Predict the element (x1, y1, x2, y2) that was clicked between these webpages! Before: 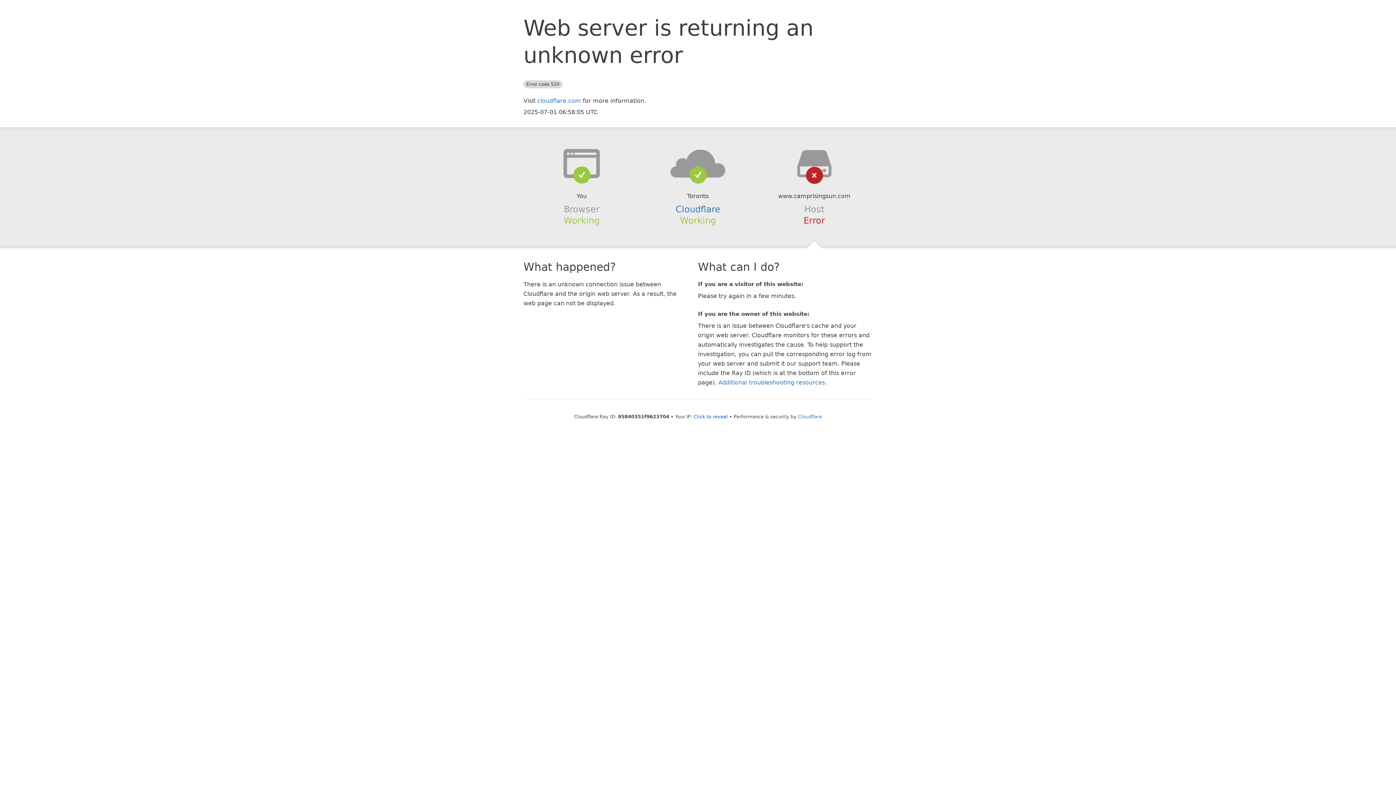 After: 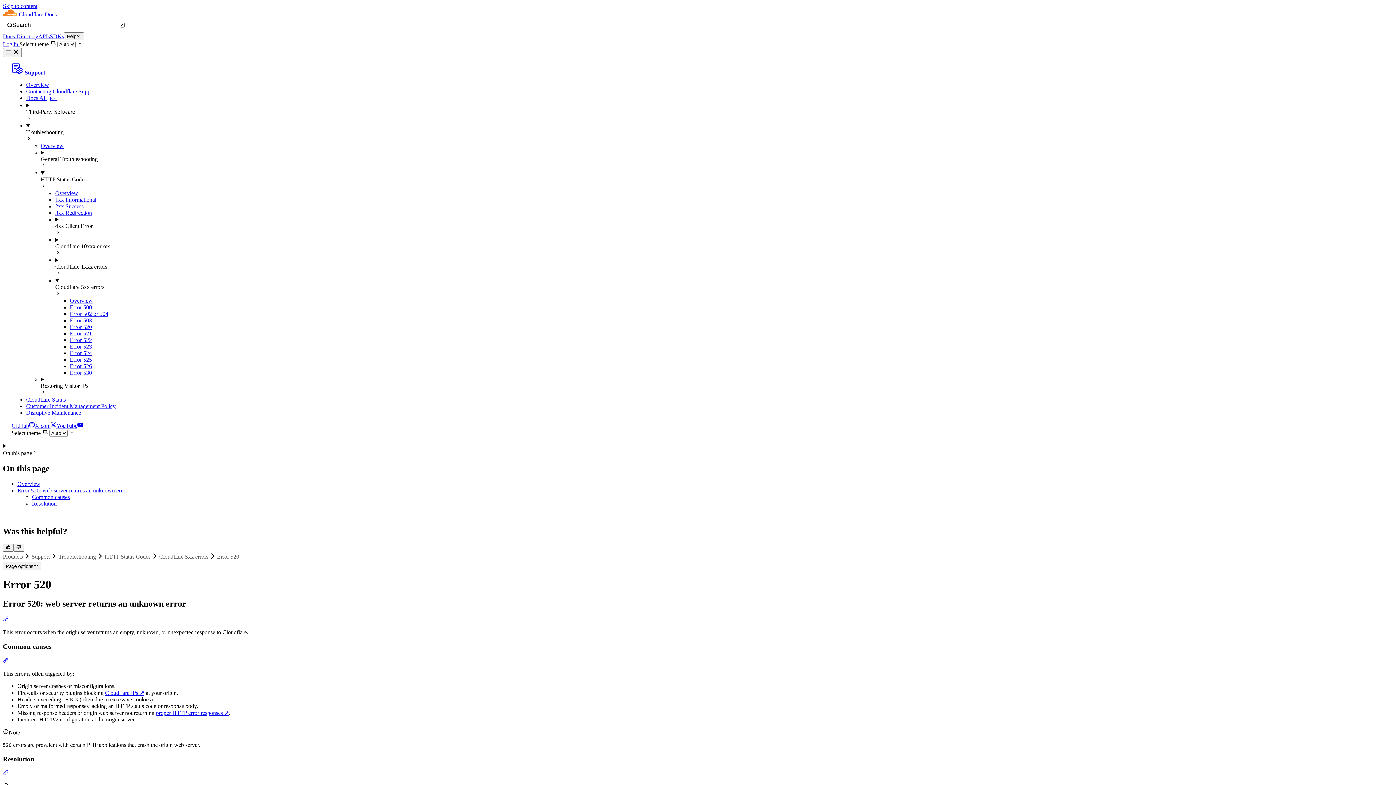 Action: bbox: (718, 379, 825, 386) label: Additional troubleshooting resources